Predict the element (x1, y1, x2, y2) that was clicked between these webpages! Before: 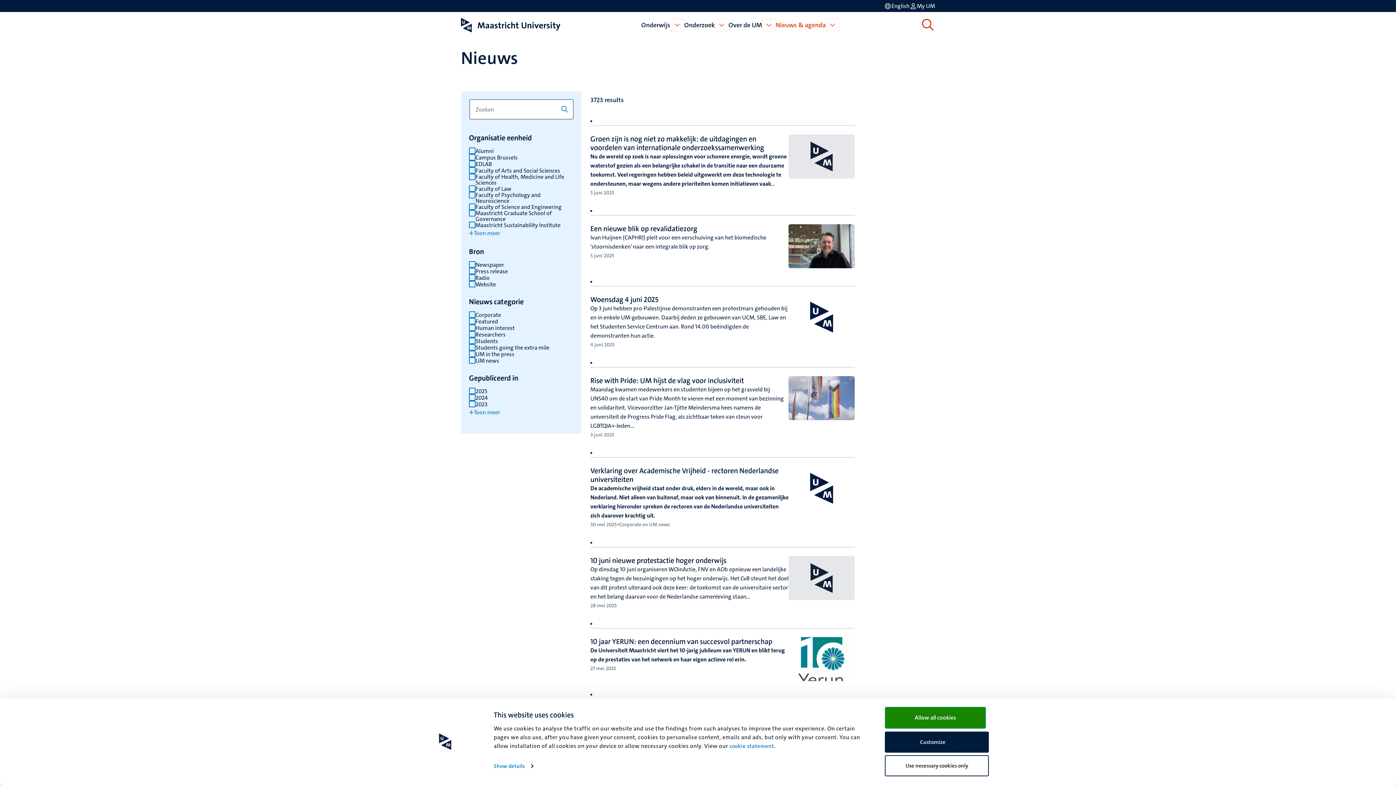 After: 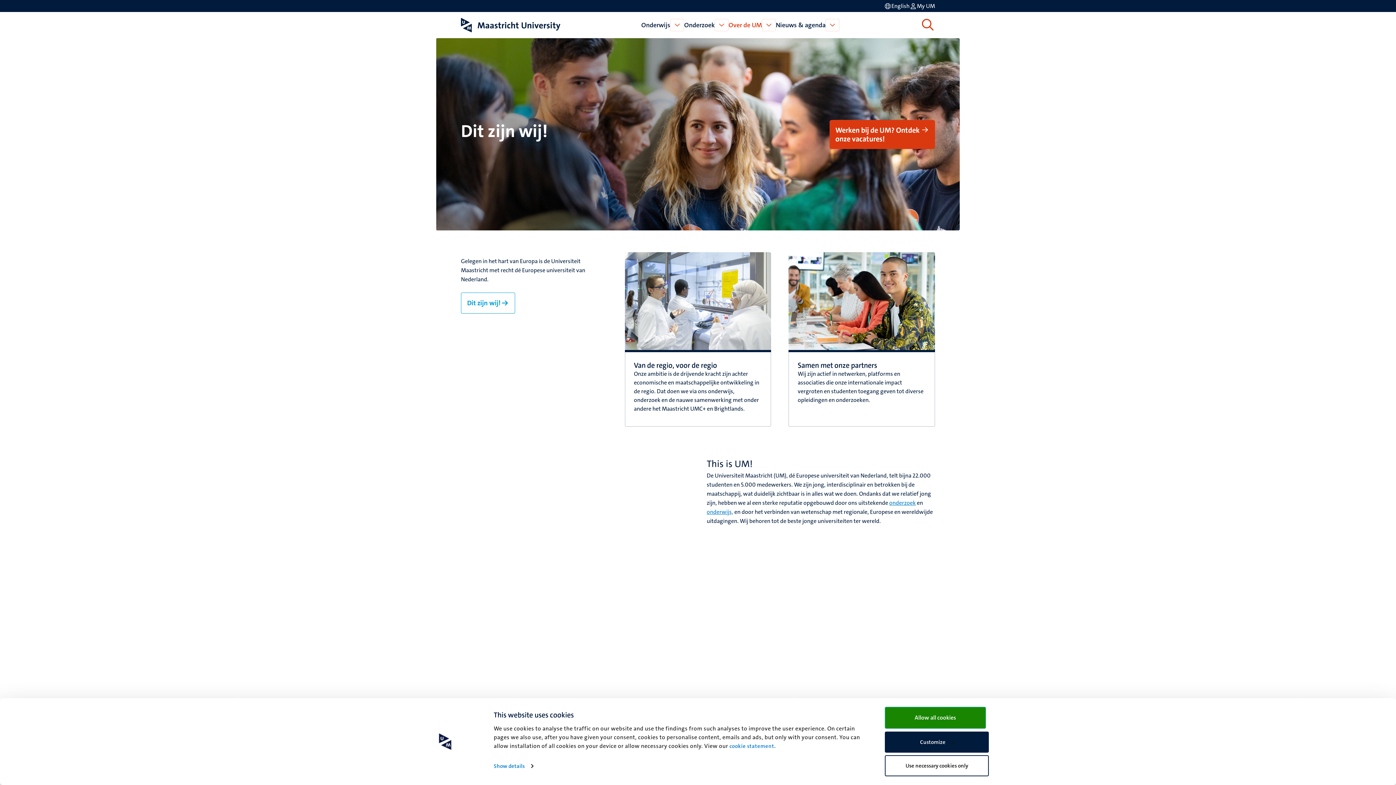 Action: label: Over de UM bbox: (728, 20, 762, 29)